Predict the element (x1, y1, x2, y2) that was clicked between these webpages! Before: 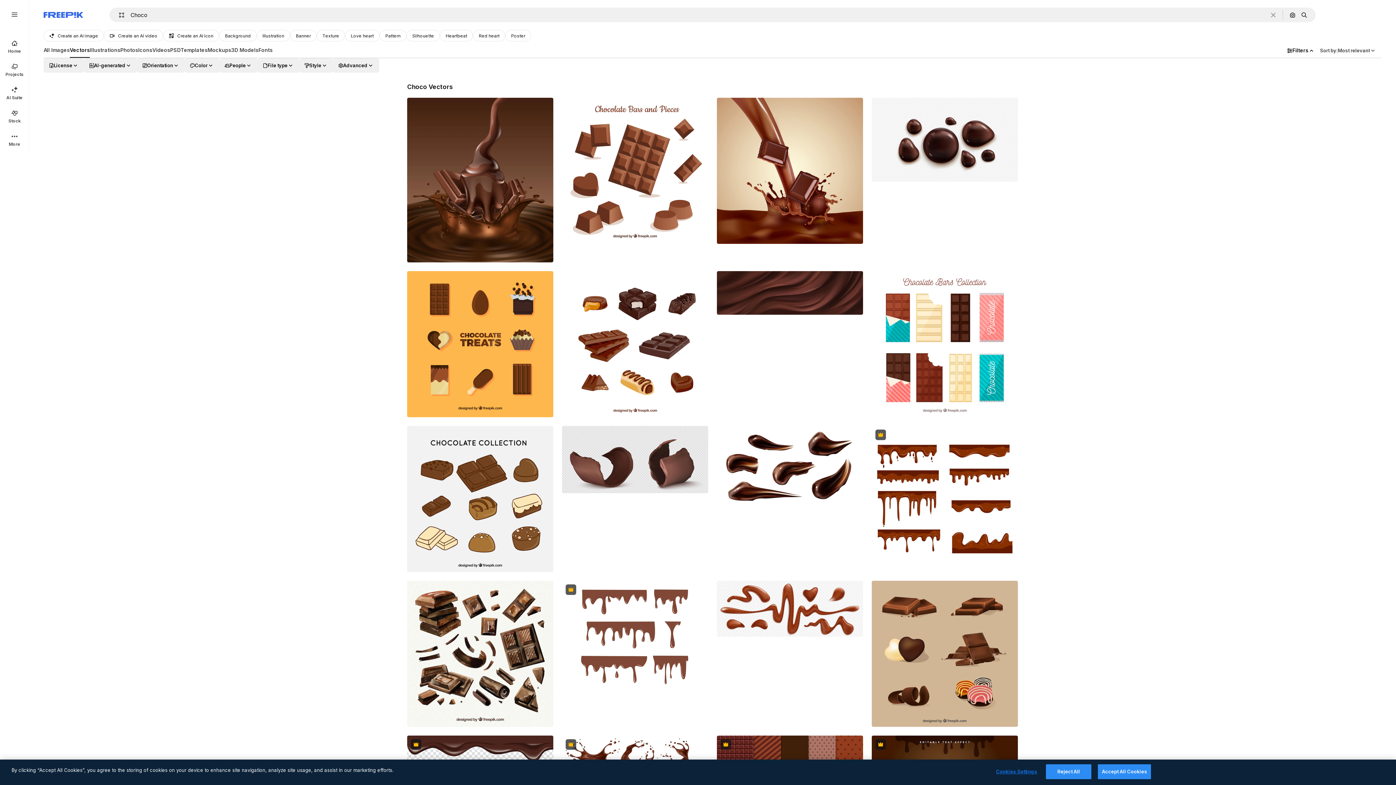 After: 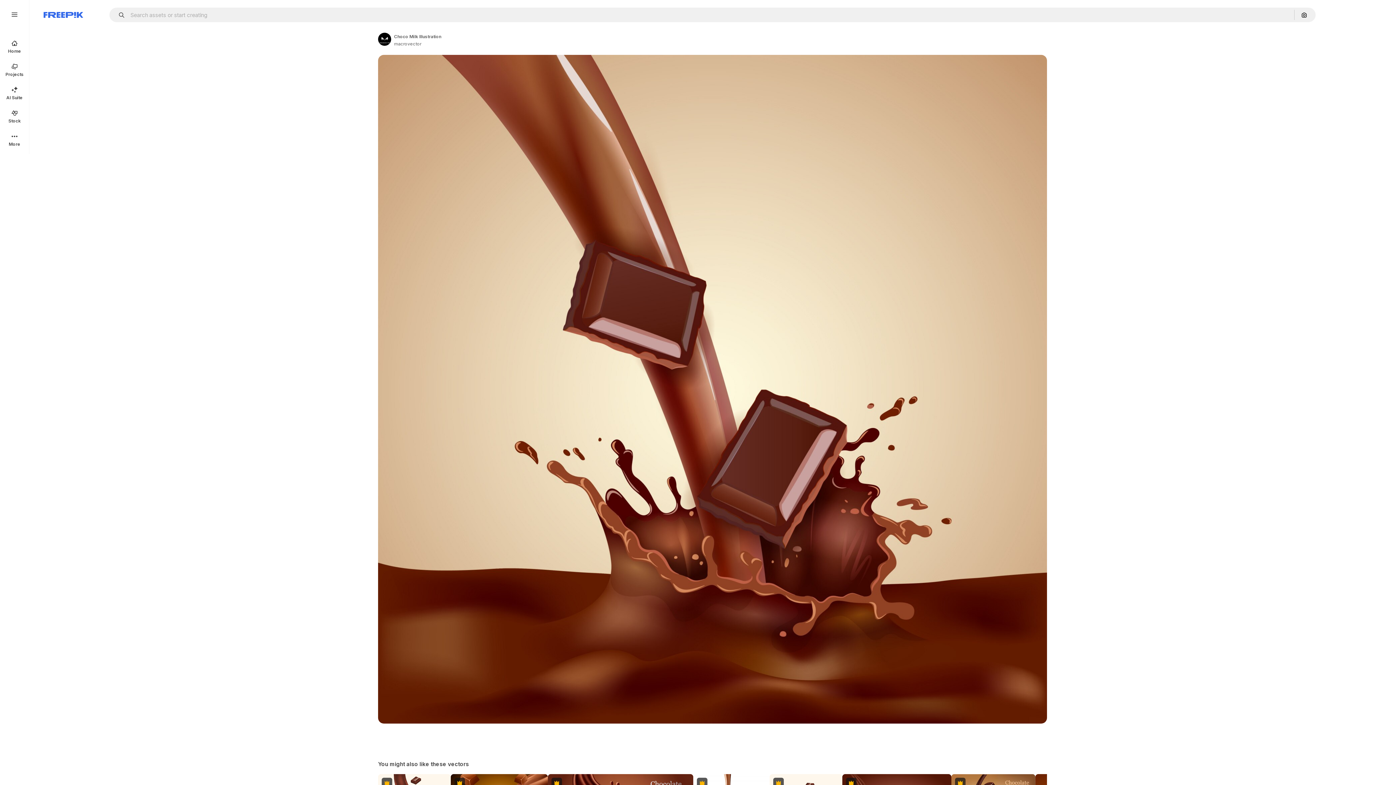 Action: bbox: (717, 97, 863, 244)